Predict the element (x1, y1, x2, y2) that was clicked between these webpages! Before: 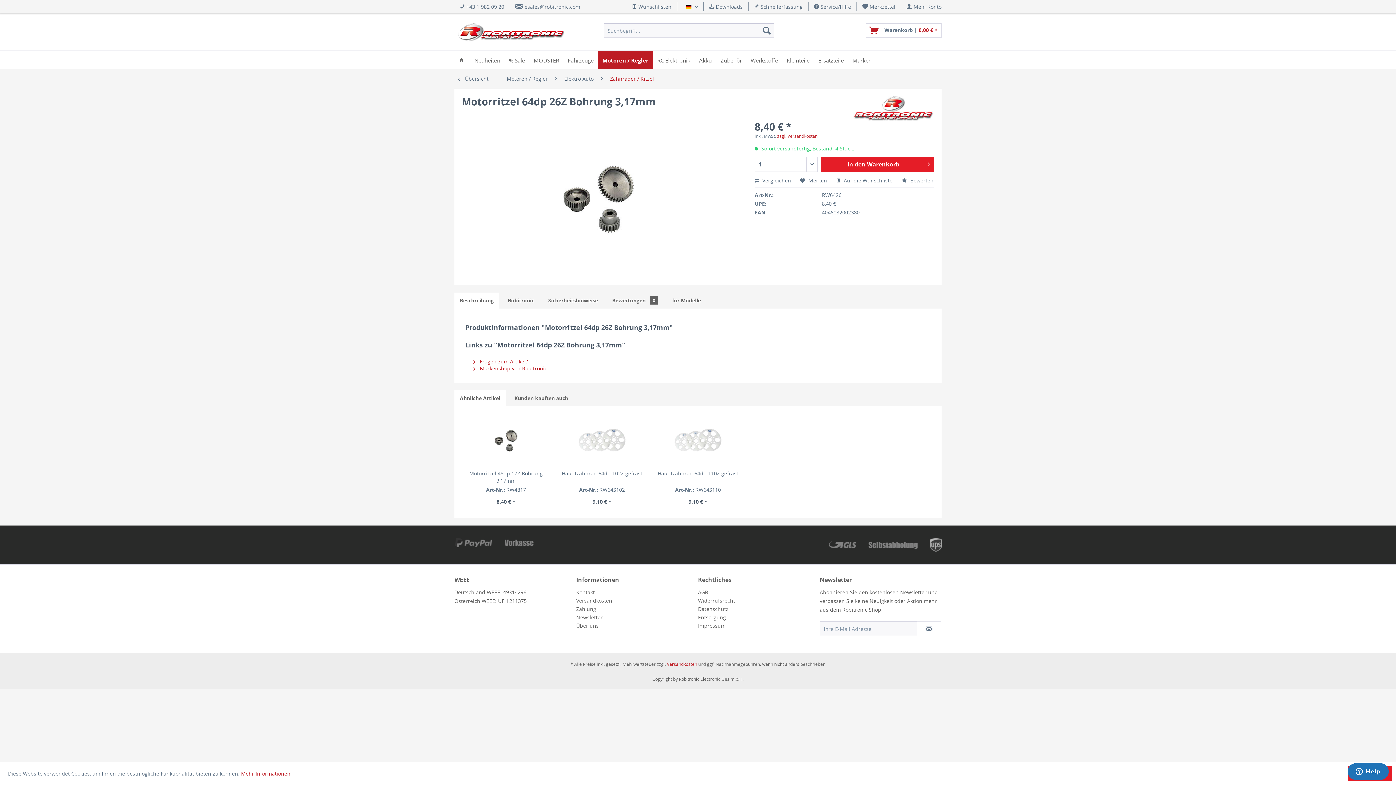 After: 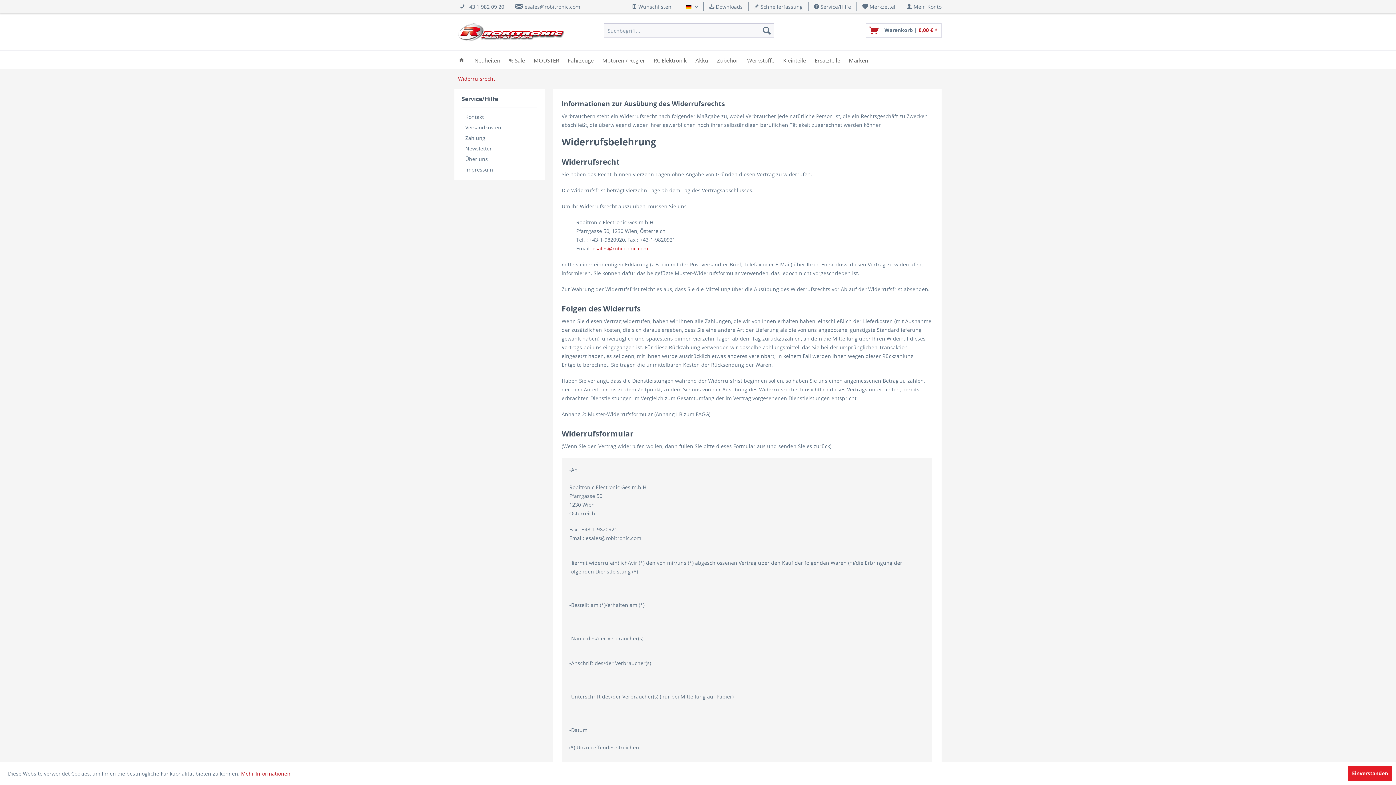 Action: label: Widerrufsrecht bbox: (698, 596, 816, 605)